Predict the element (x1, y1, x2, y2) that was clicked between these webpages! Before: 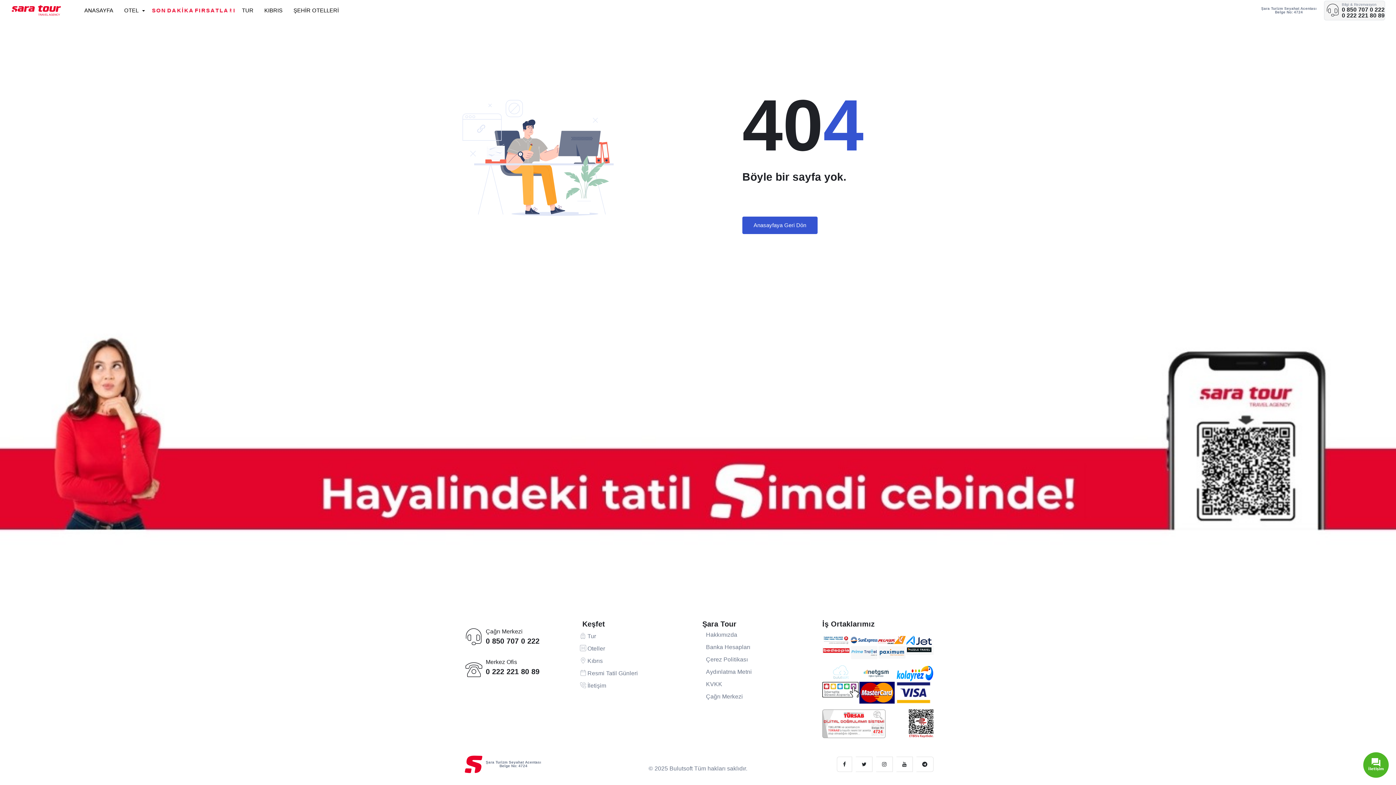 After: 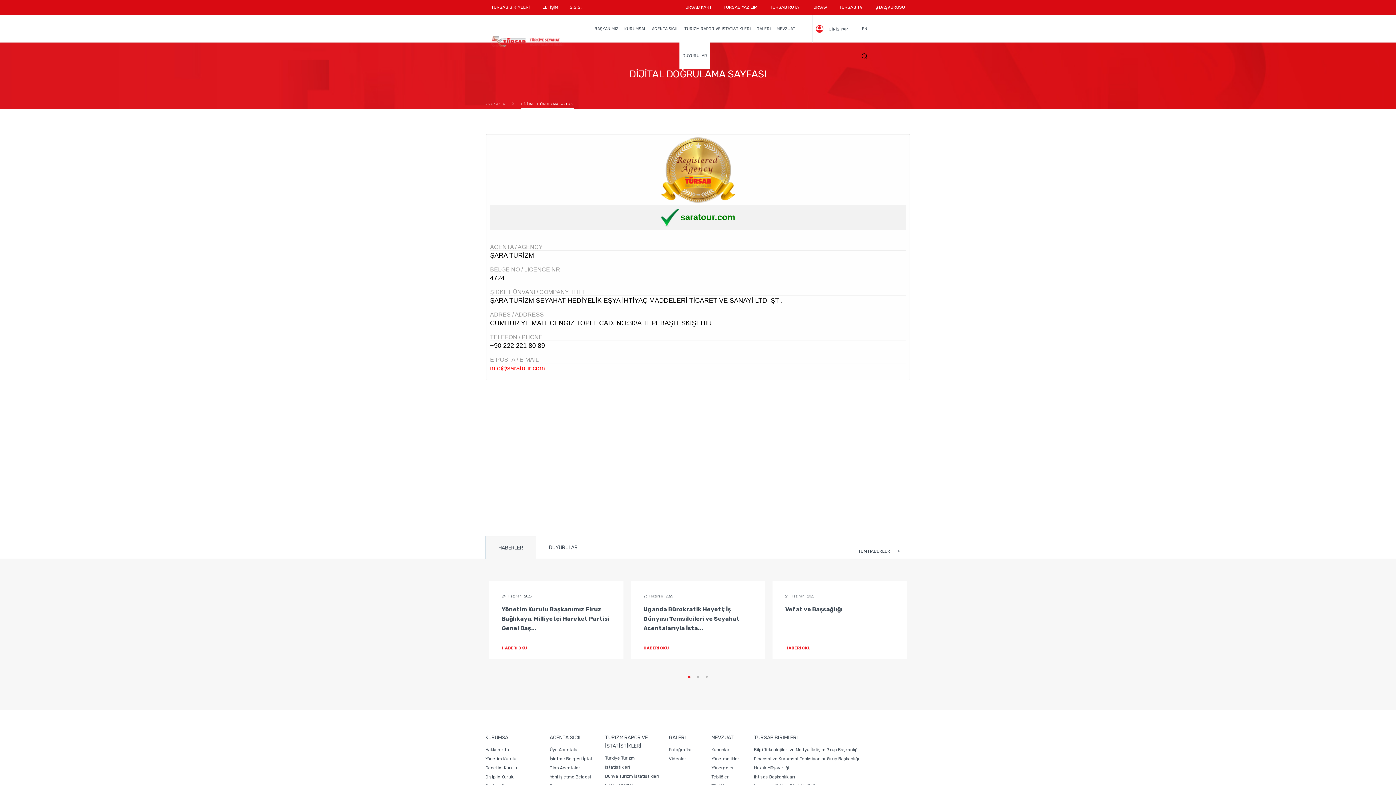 Action: bbox: (822, 709, 885, 738)